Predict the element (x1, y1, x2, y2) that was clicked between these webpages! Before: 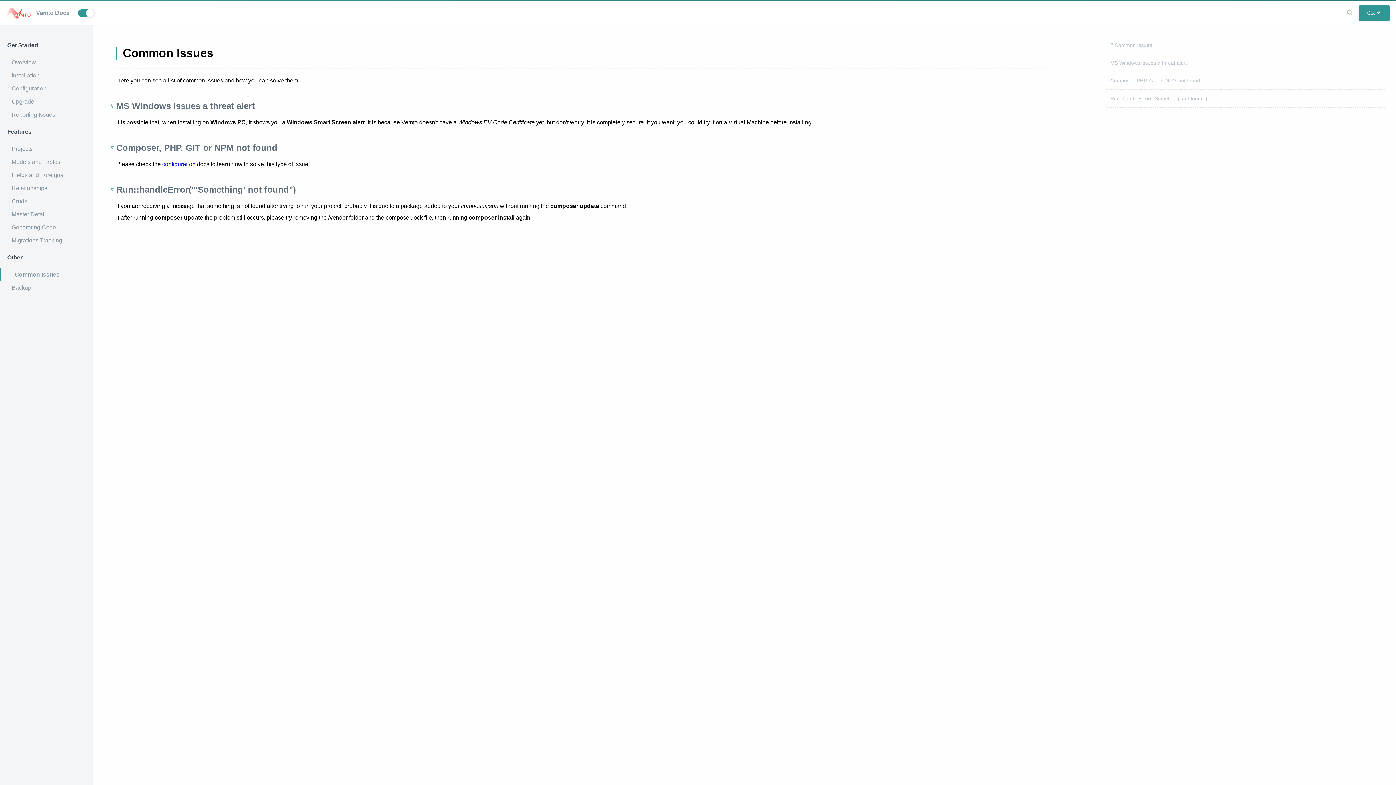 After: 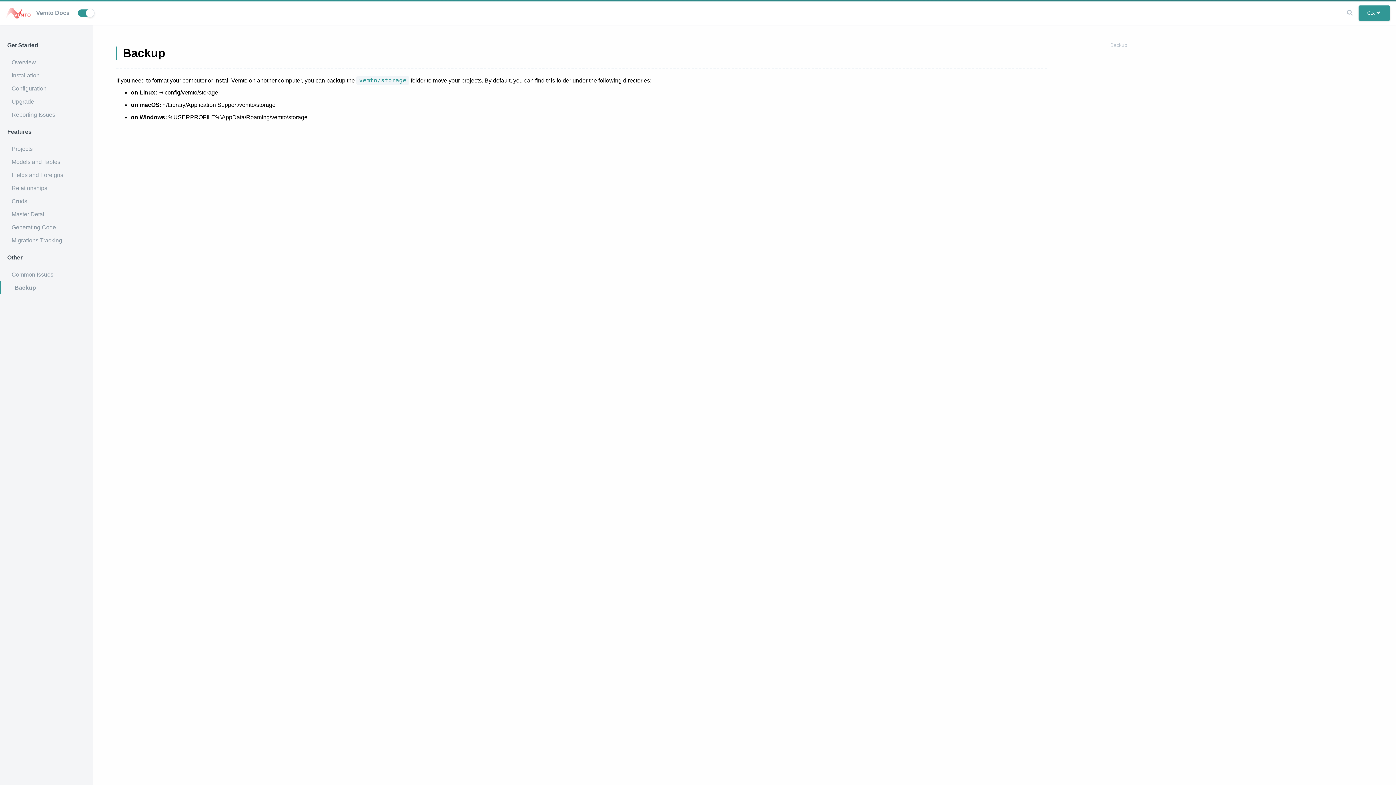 Action: bbox: (0, 281, 92, 294) label: Backup